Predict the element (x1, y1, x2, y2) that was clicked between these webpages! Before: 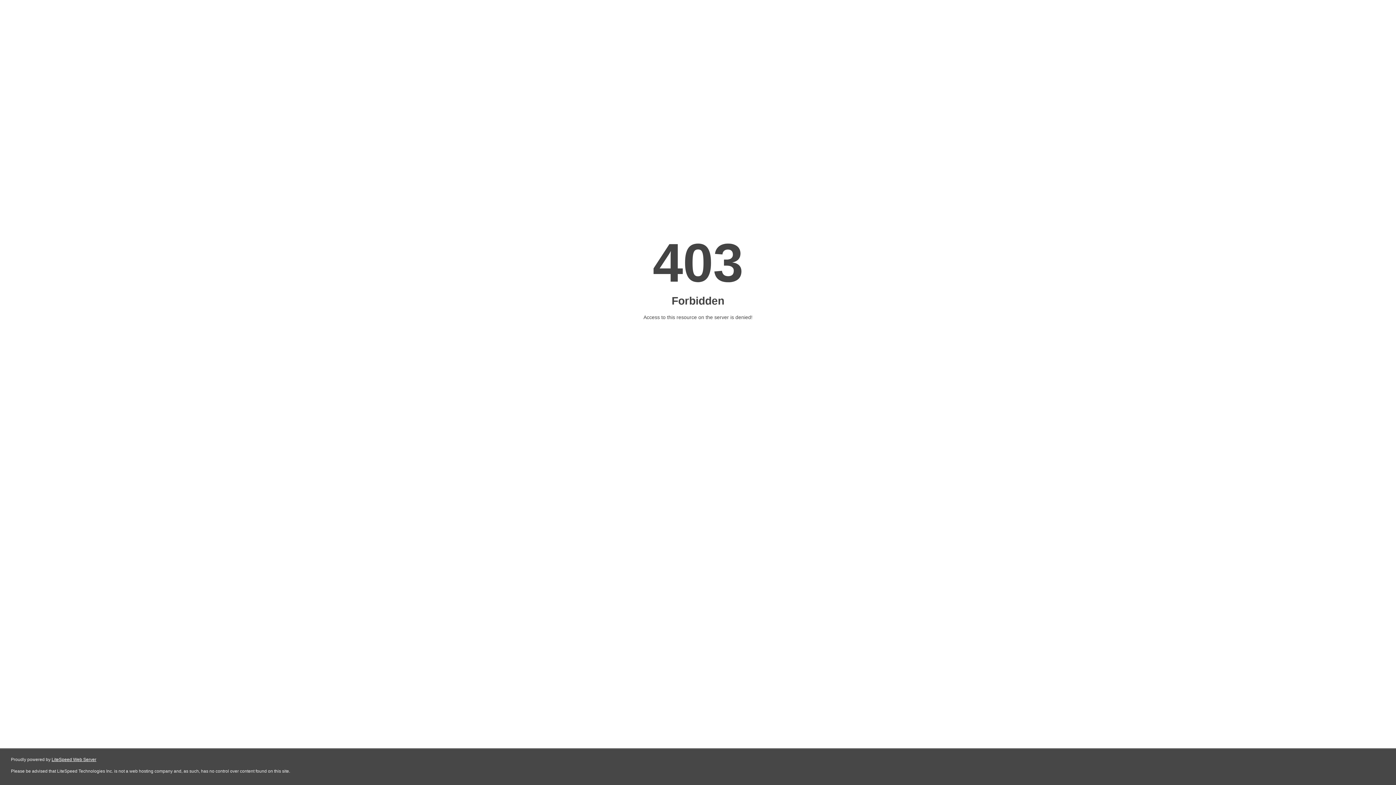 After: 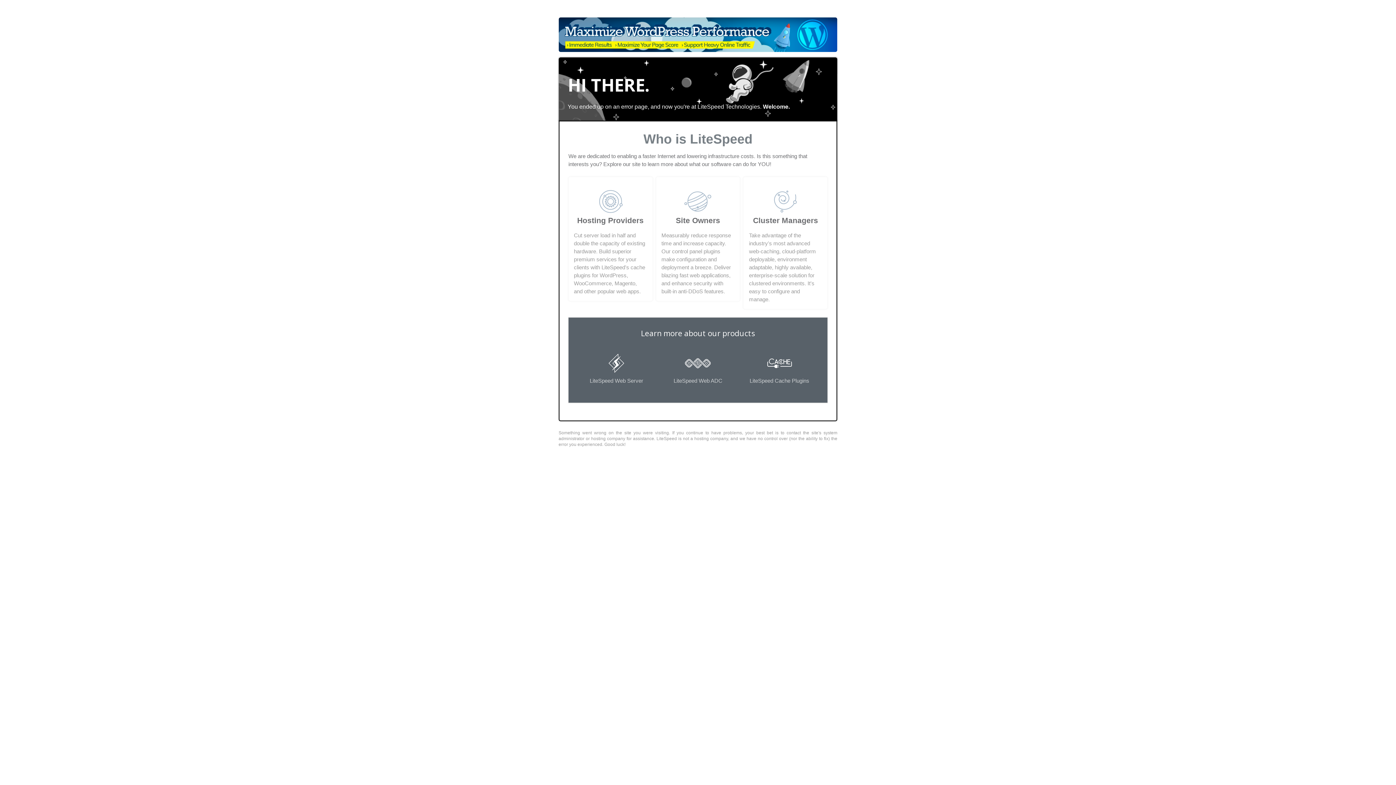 Action: label: LiteSpeed Web Server bbox: (51, 757, 96, 762)